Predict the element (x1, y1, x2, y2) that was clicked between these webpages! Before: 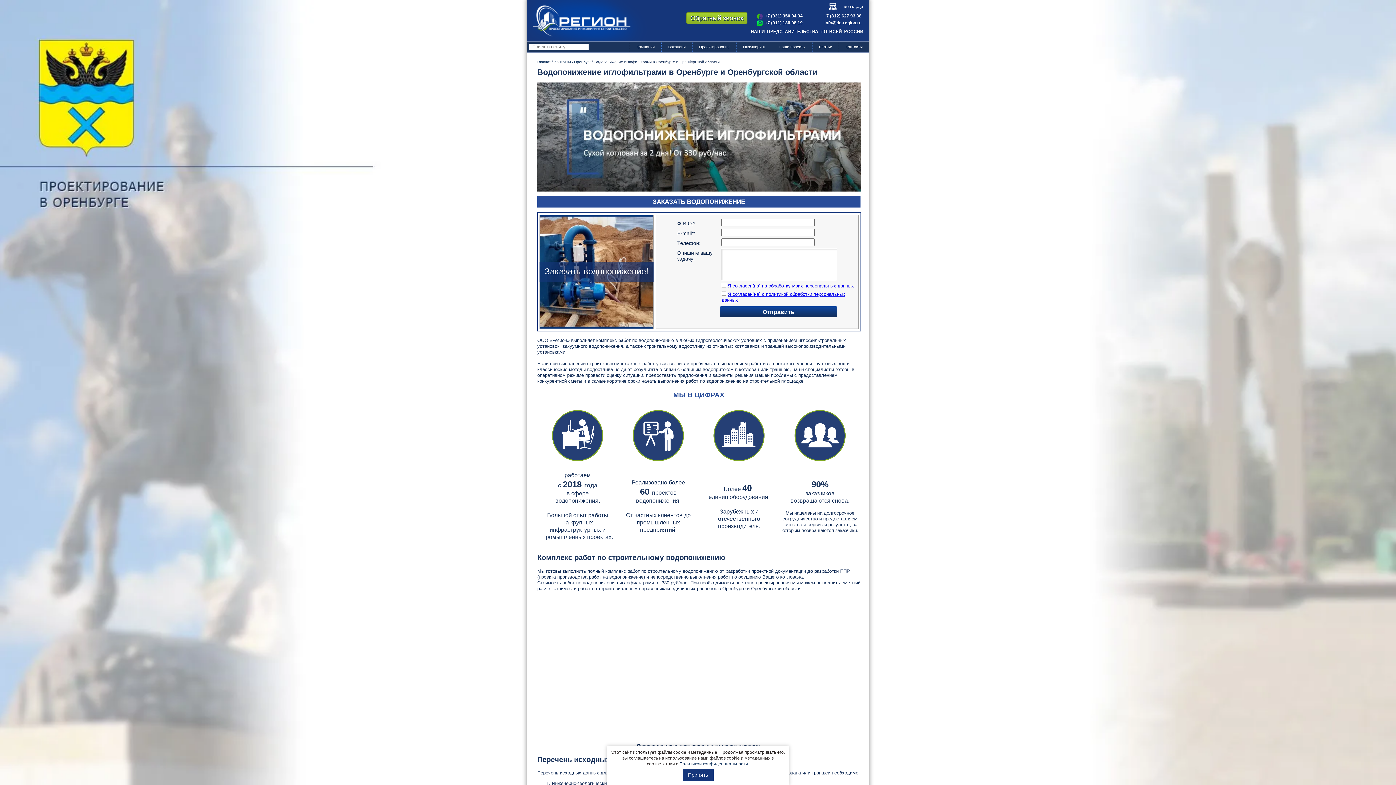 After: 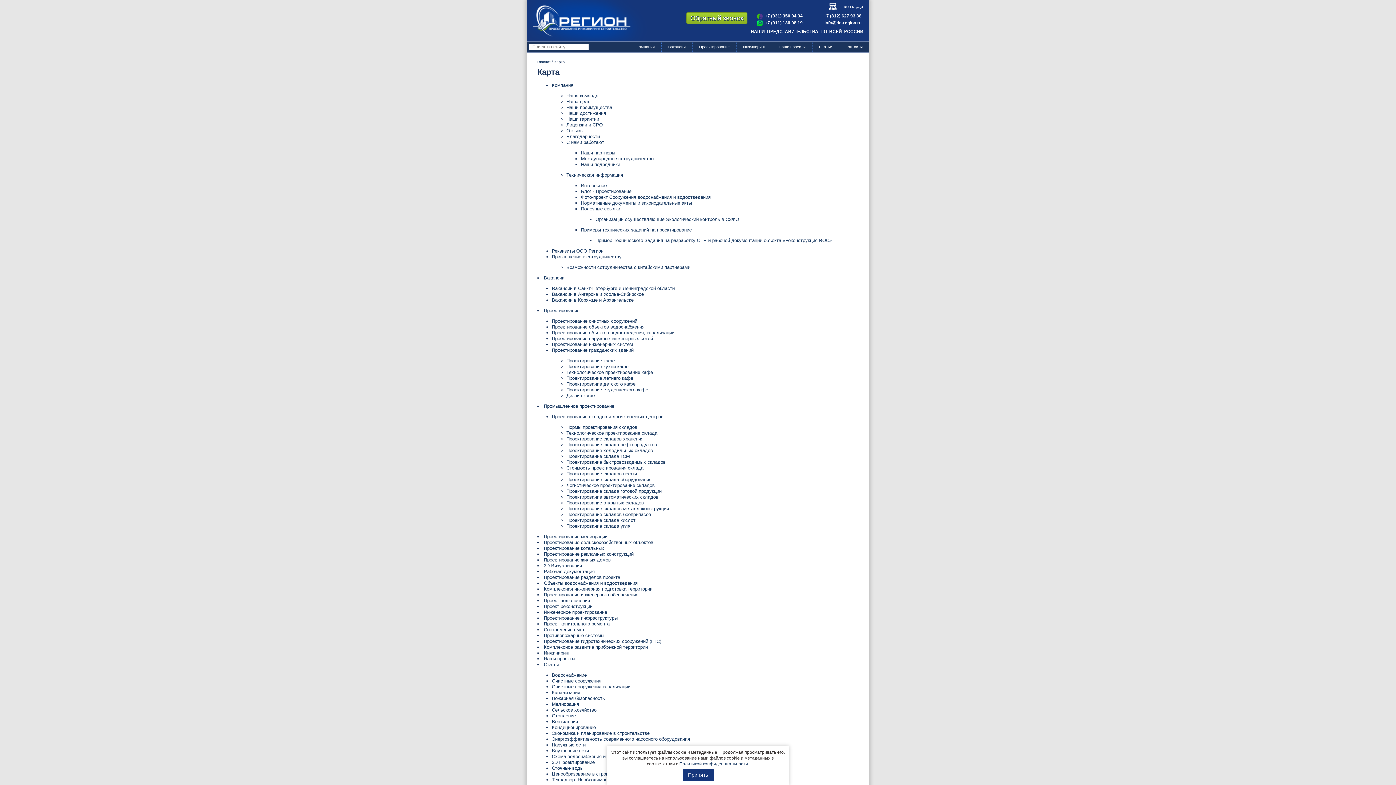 Action: bbox: (829, 2, 836, 10)